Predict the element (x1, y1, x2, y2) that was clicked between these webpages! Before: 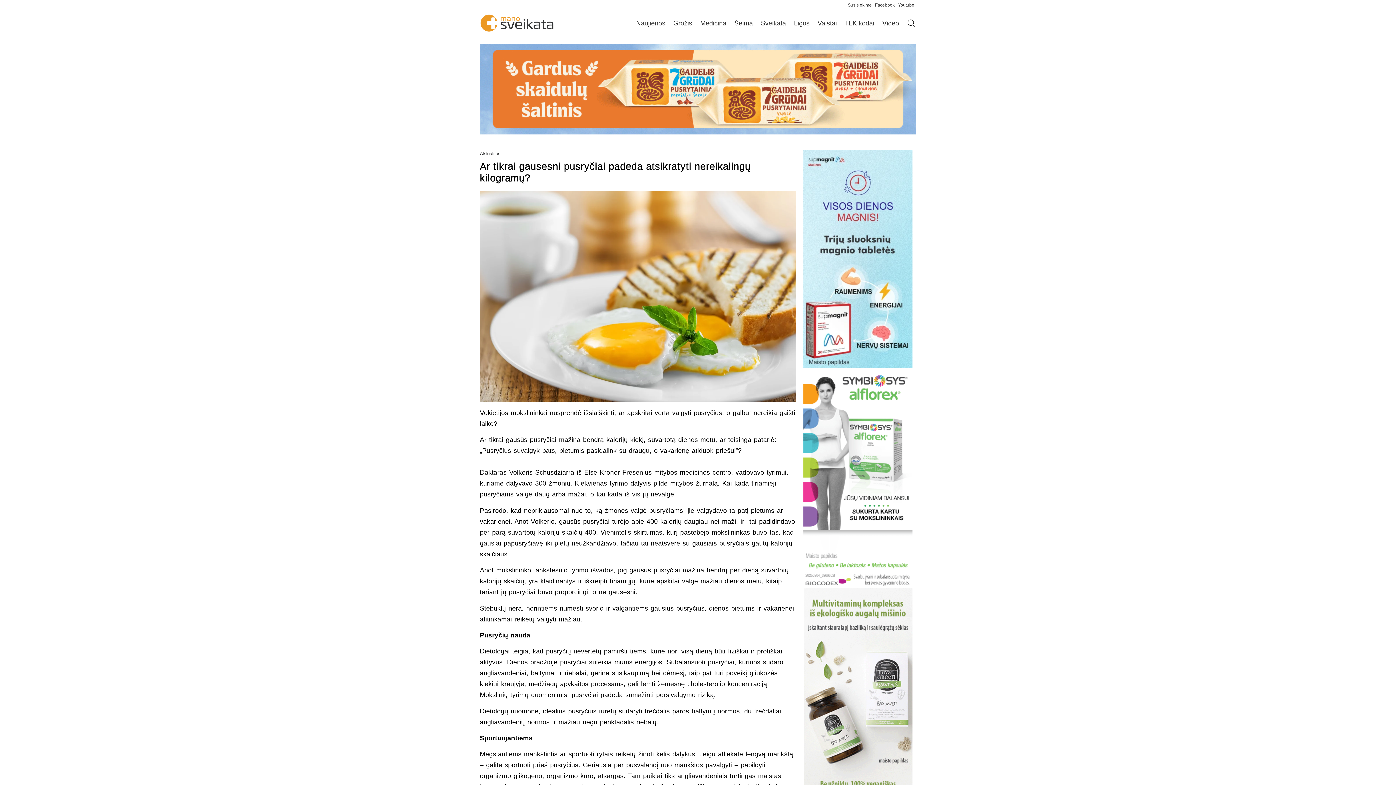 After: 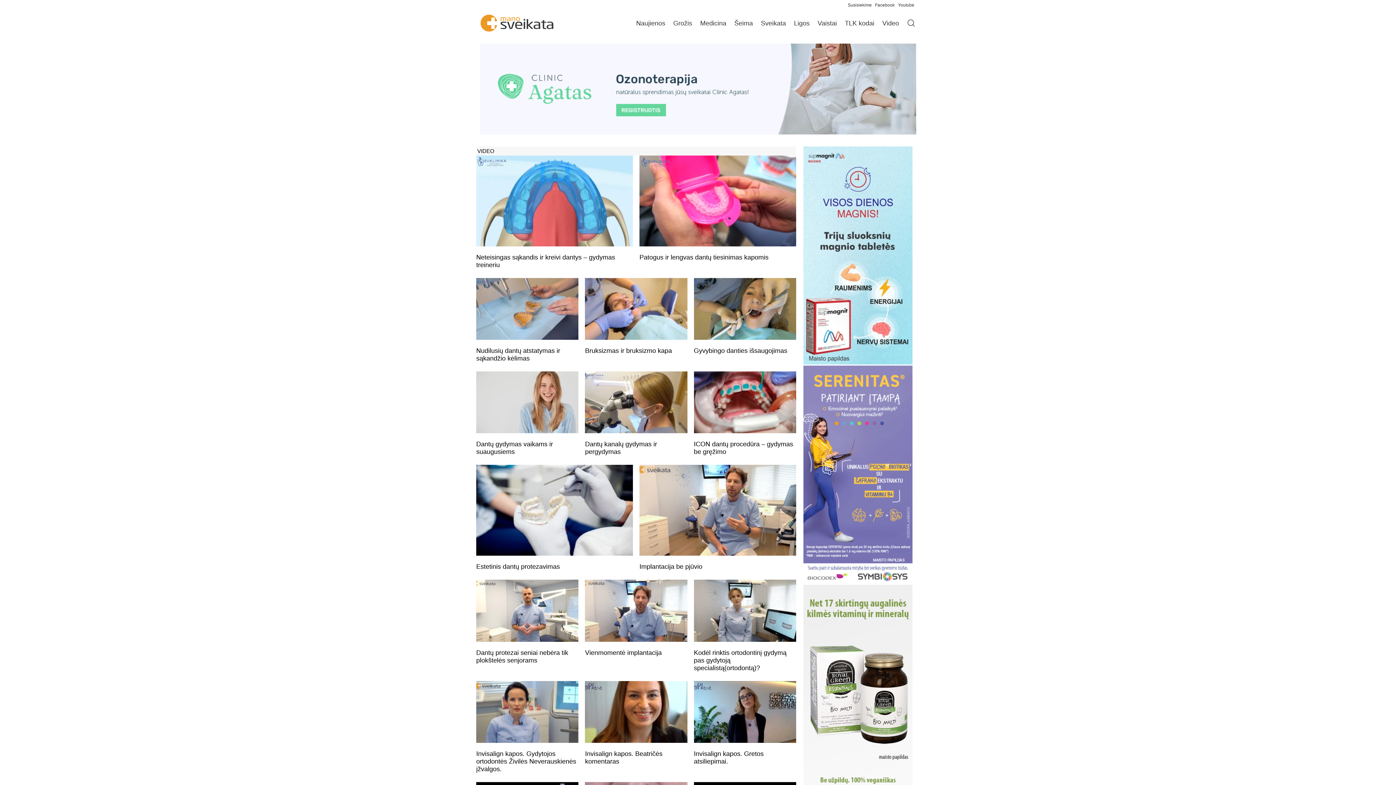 Action: bbox: (878, 14, 903, 31) label: Video